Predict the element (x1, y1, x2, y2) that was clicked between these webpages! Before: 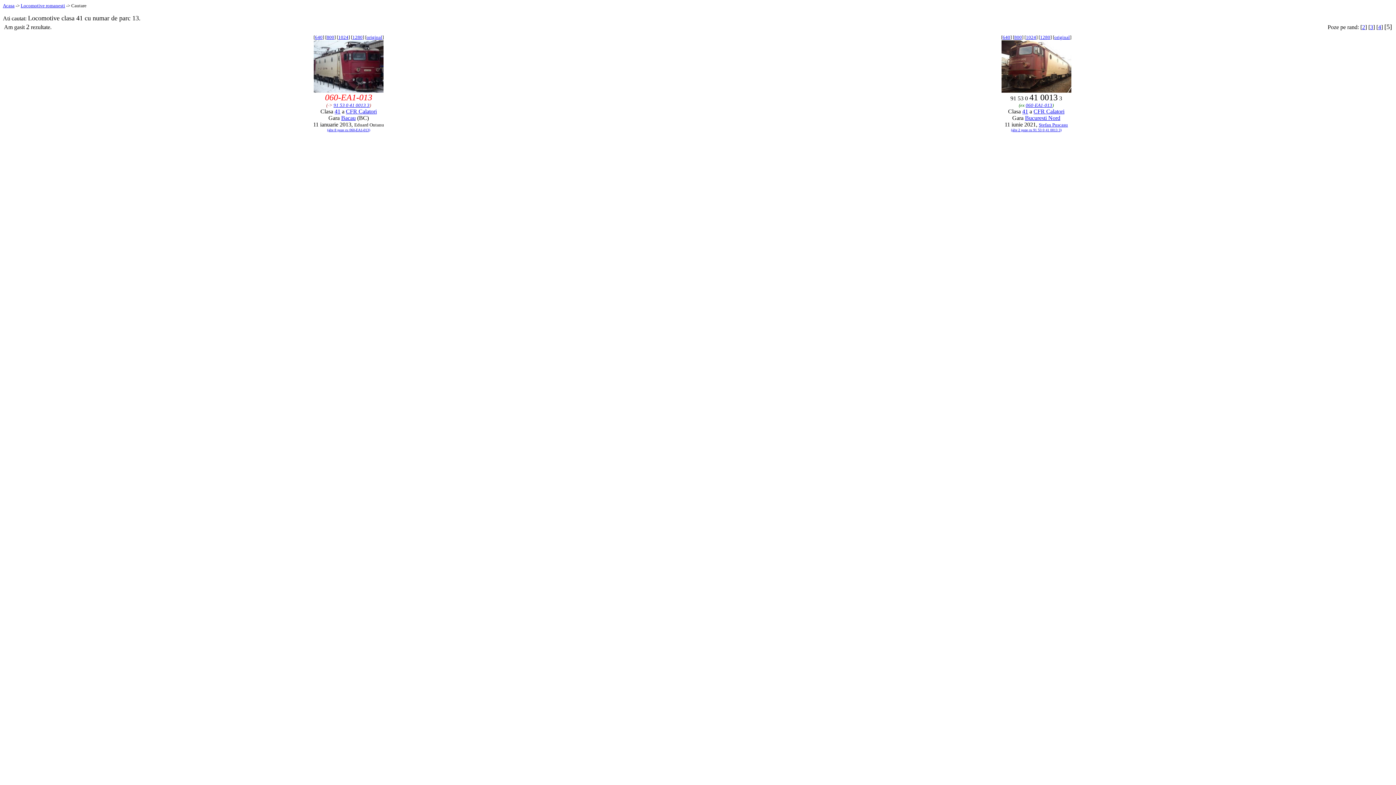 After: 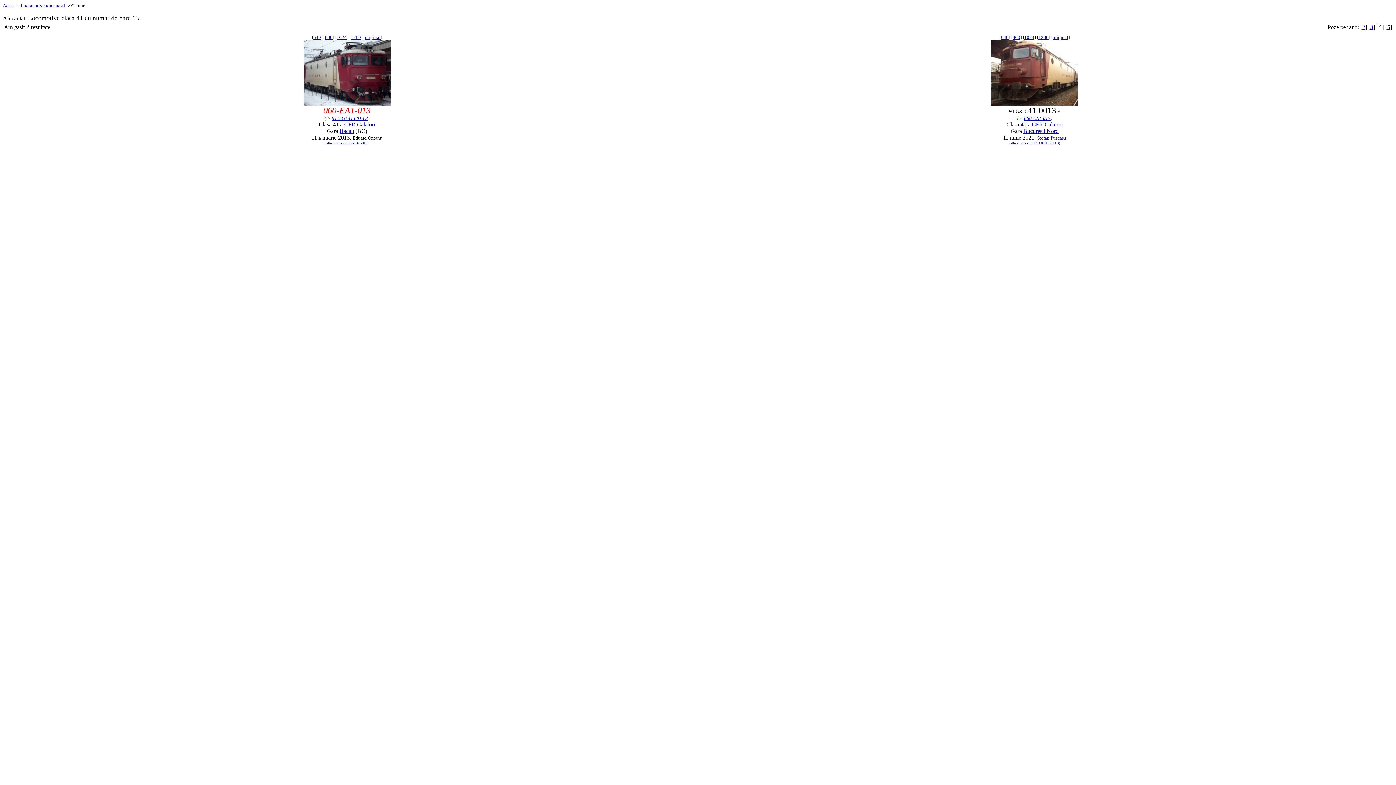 Action: label: 4 bbox: (1378, 24, 1381, 30)